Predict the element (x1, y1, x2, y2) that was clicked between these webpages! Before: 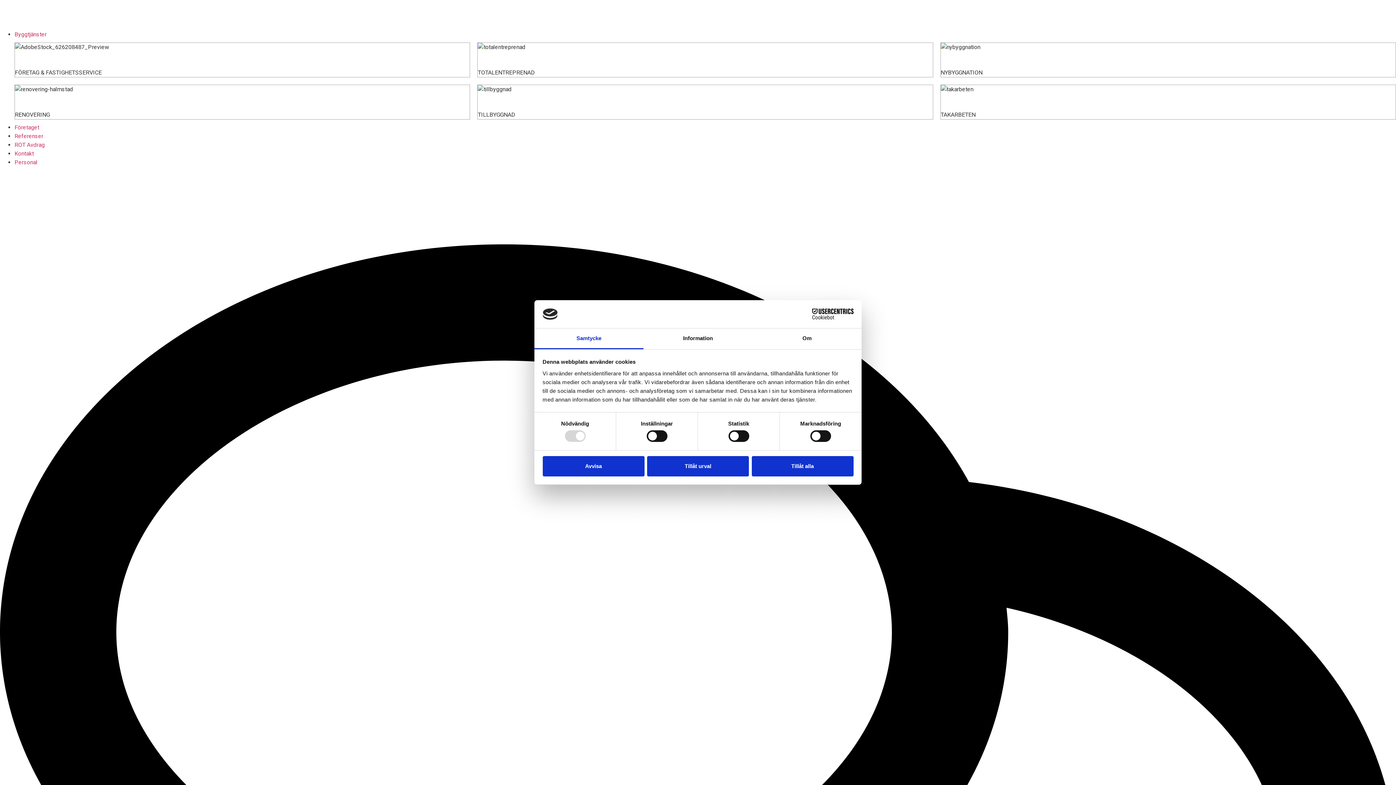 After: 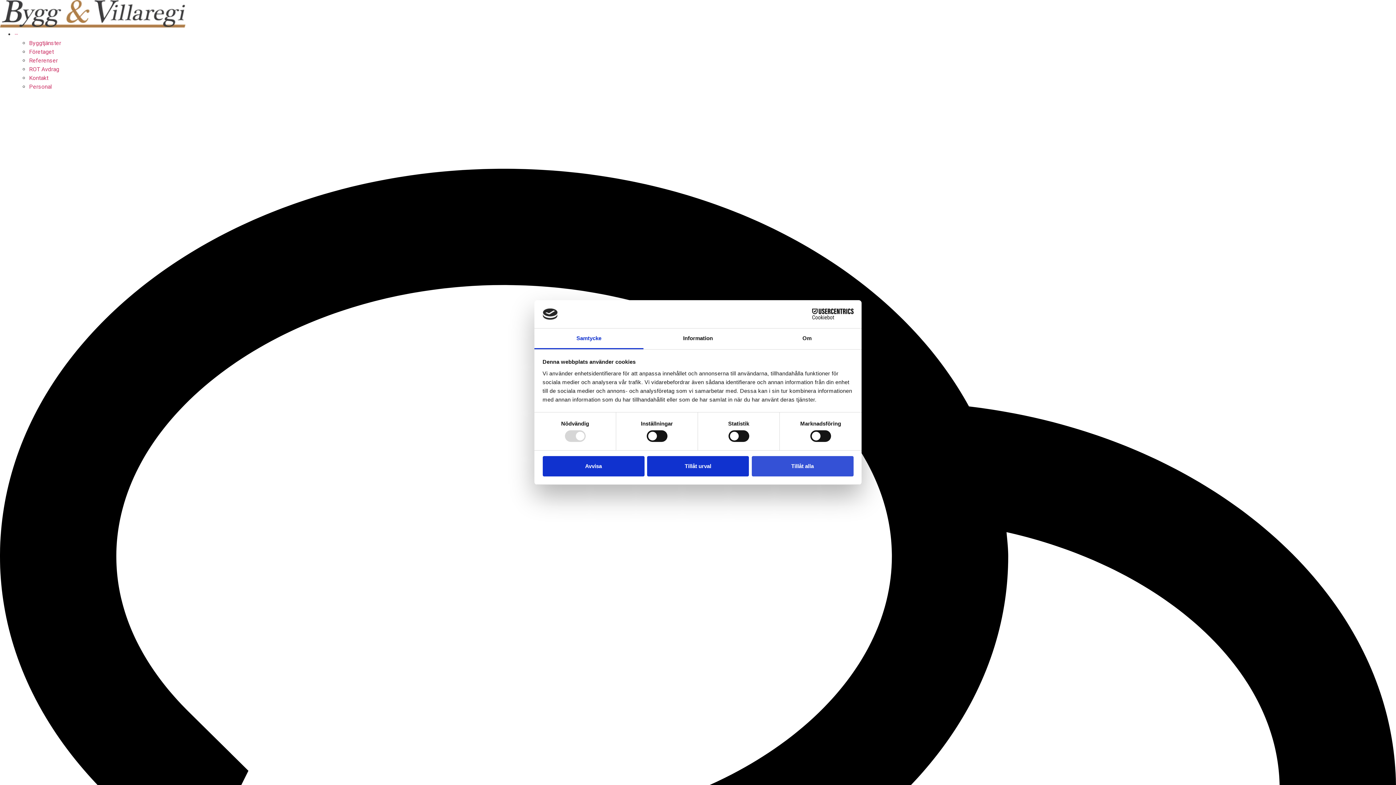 Action: label: Tillåt alla bbox: (751, 456, 853, 476)